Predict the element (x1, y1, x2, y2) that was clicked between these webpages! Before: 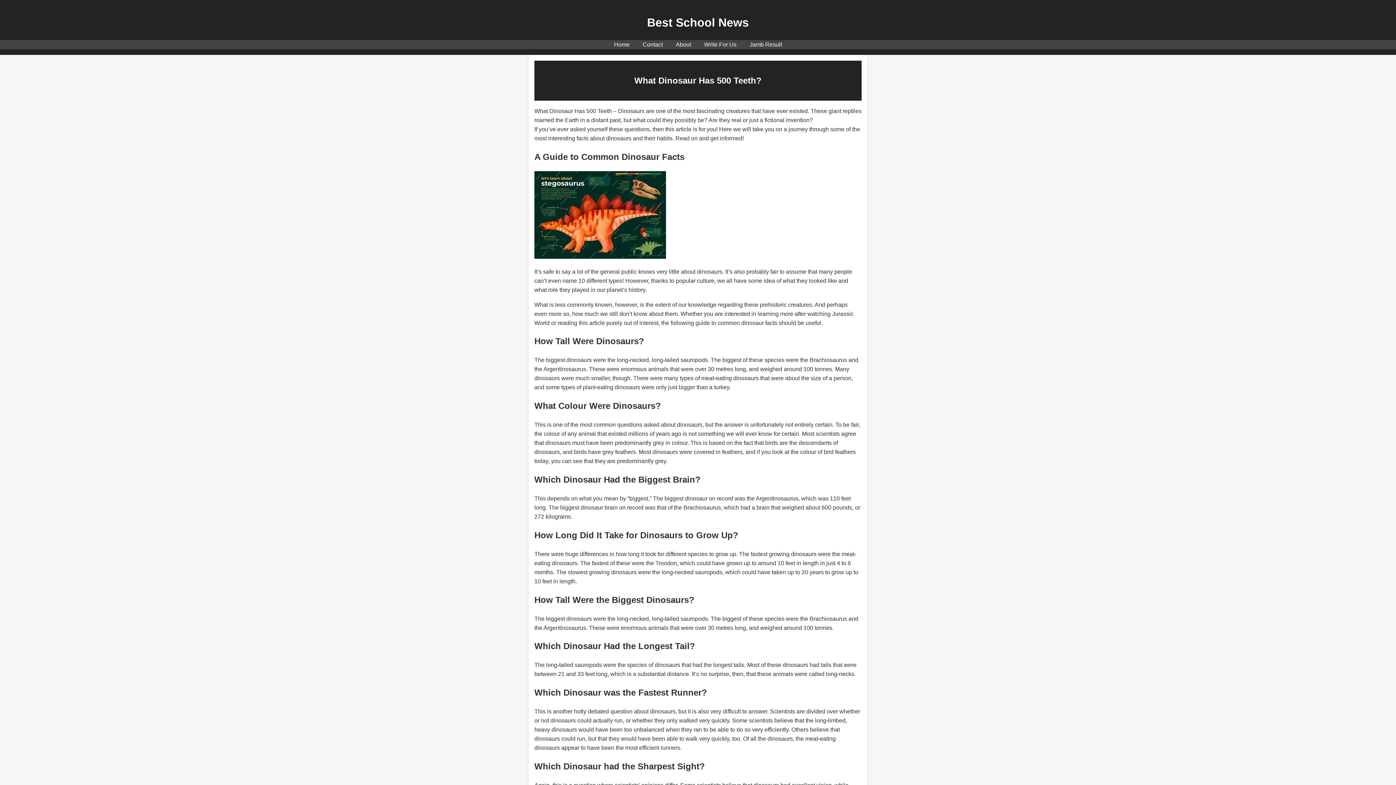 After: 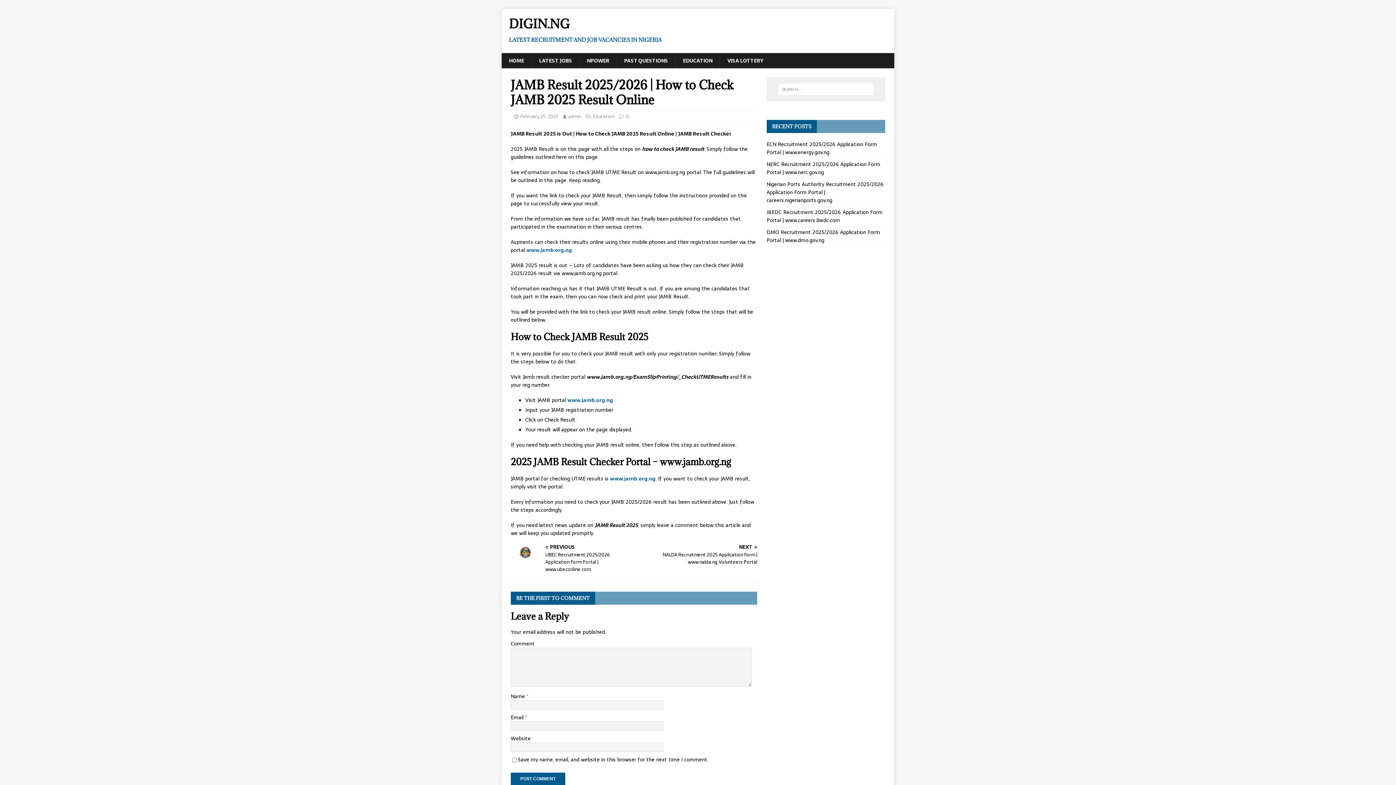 Action: bbox: (749, 41, 782, 47) label: Jamb Result